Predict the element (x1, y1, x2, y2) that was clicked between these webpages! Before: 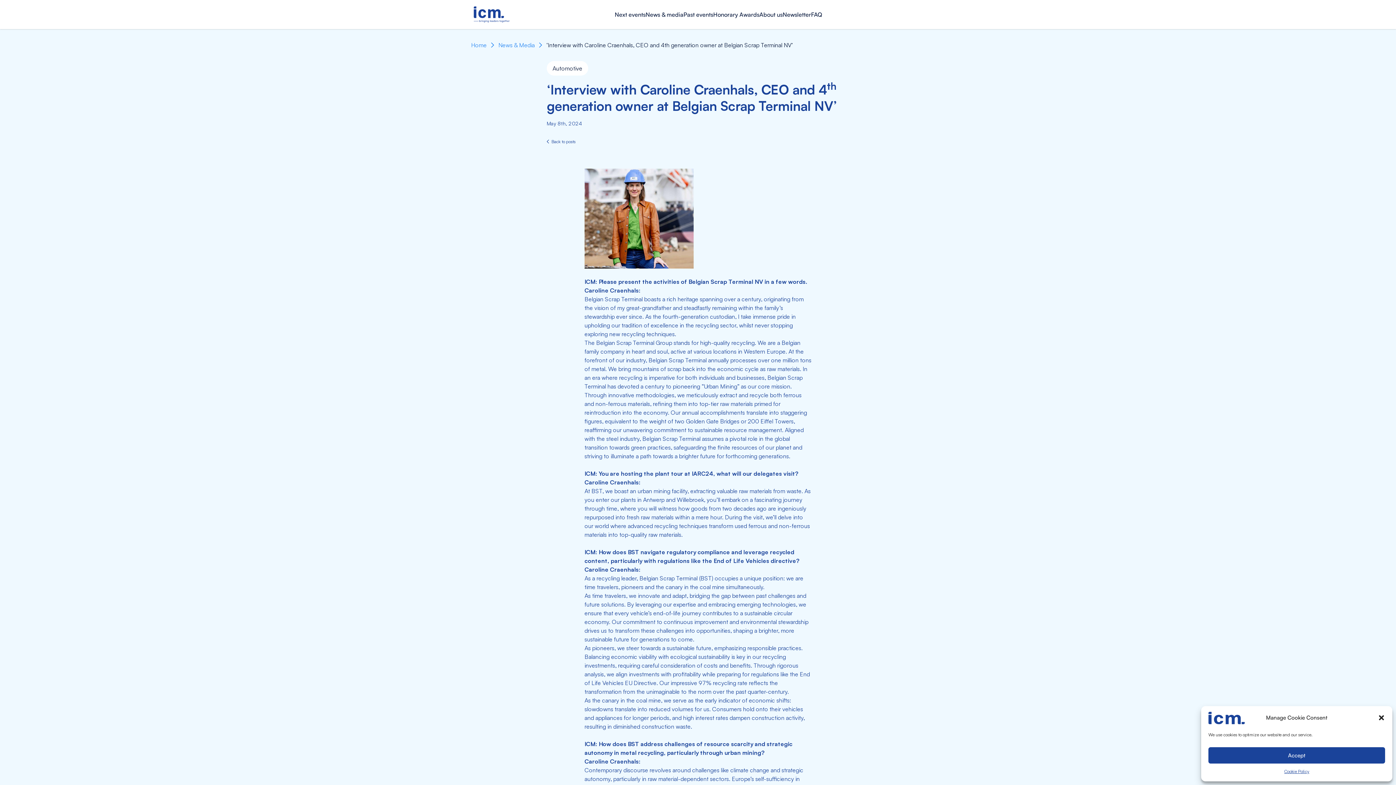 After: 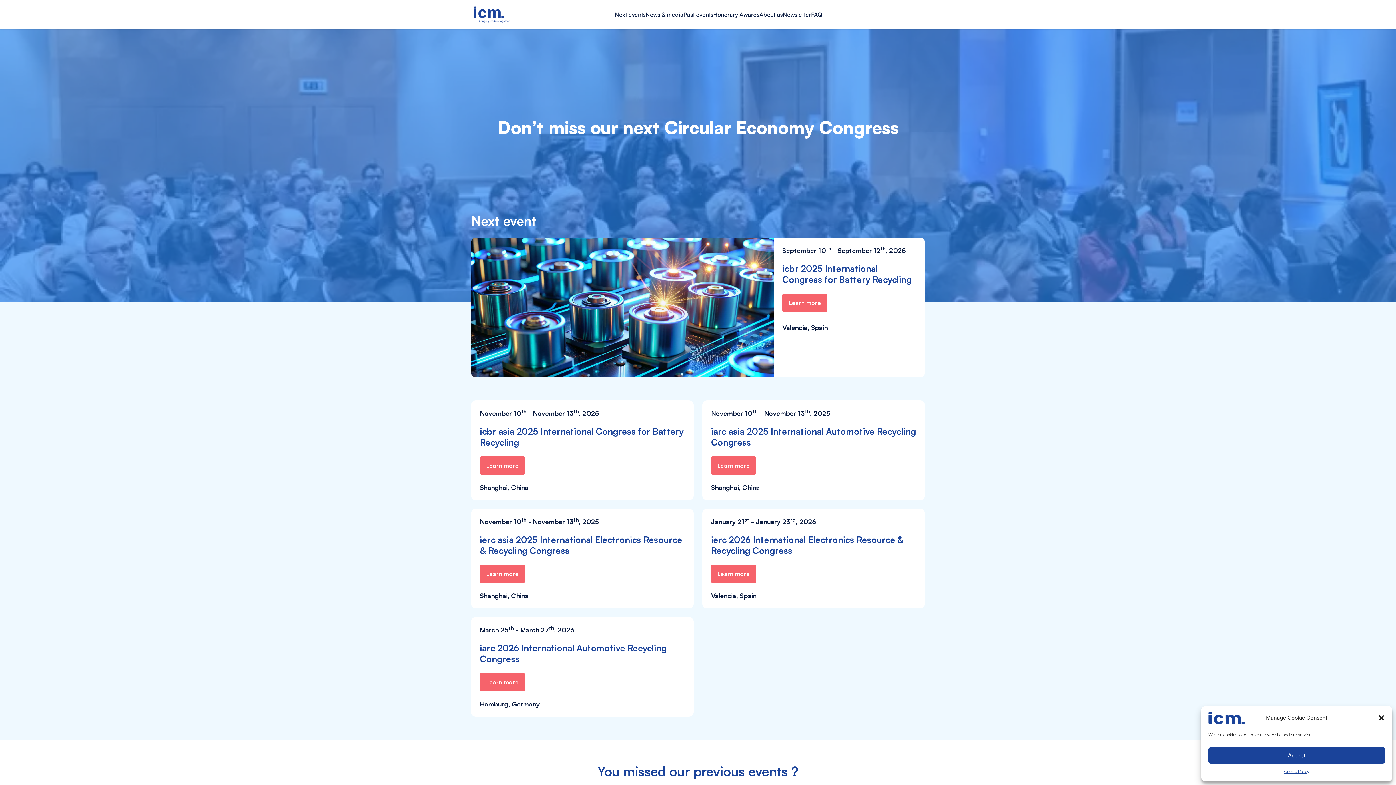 Action: bbox: (614, 10, 645, 18) label: Next events